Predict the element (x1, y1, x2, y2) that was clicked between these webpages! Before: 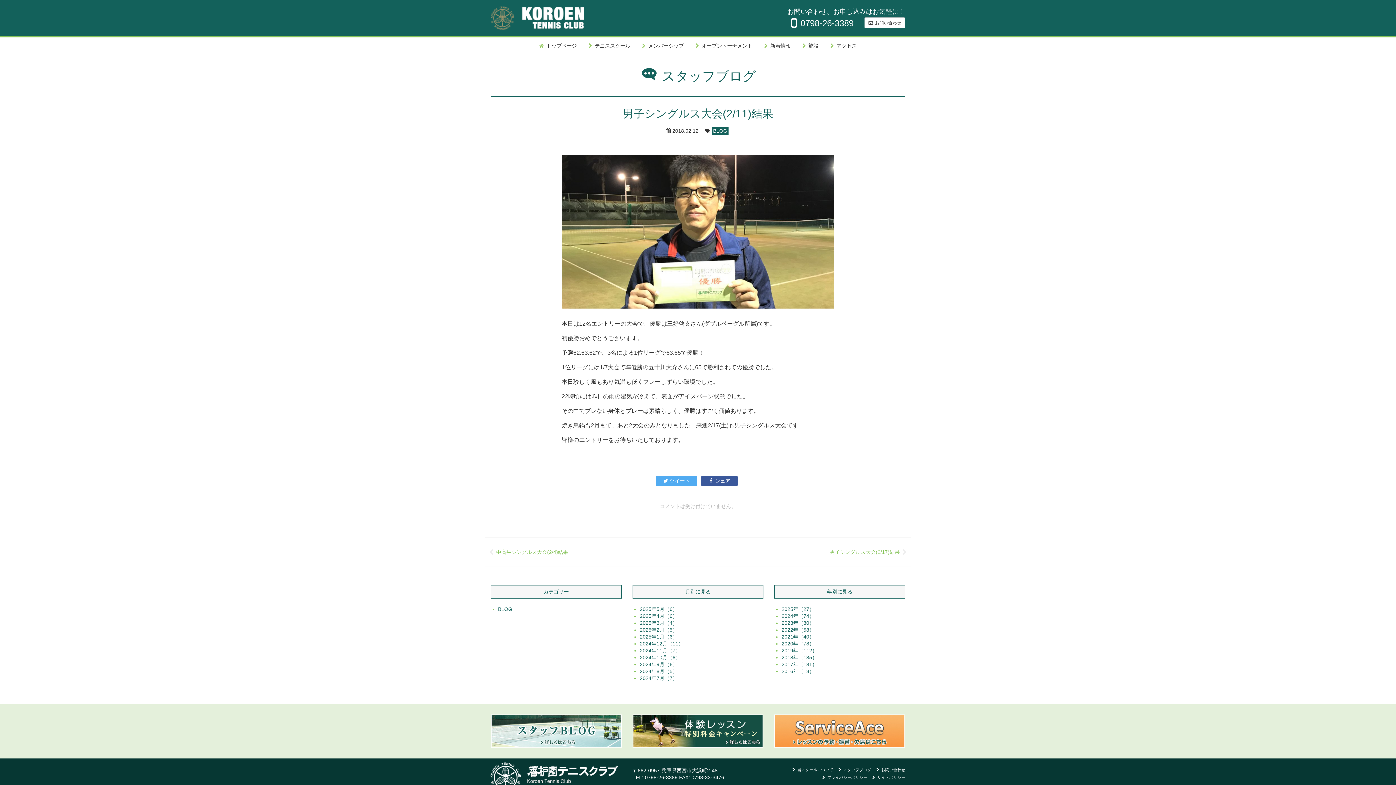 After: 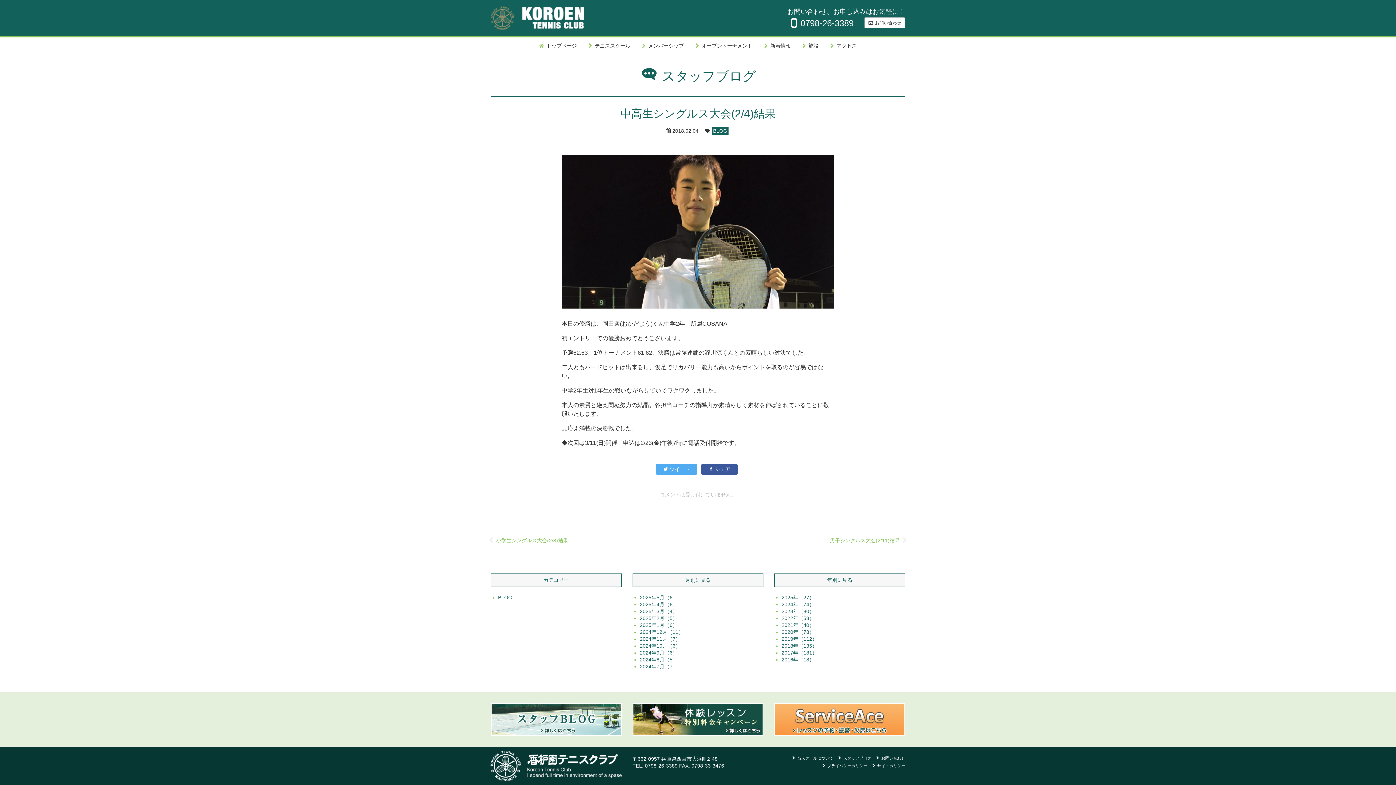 Action: label: 中高生シングルス大会(2/4)結果 bbox: (485, 538, 698, 566)